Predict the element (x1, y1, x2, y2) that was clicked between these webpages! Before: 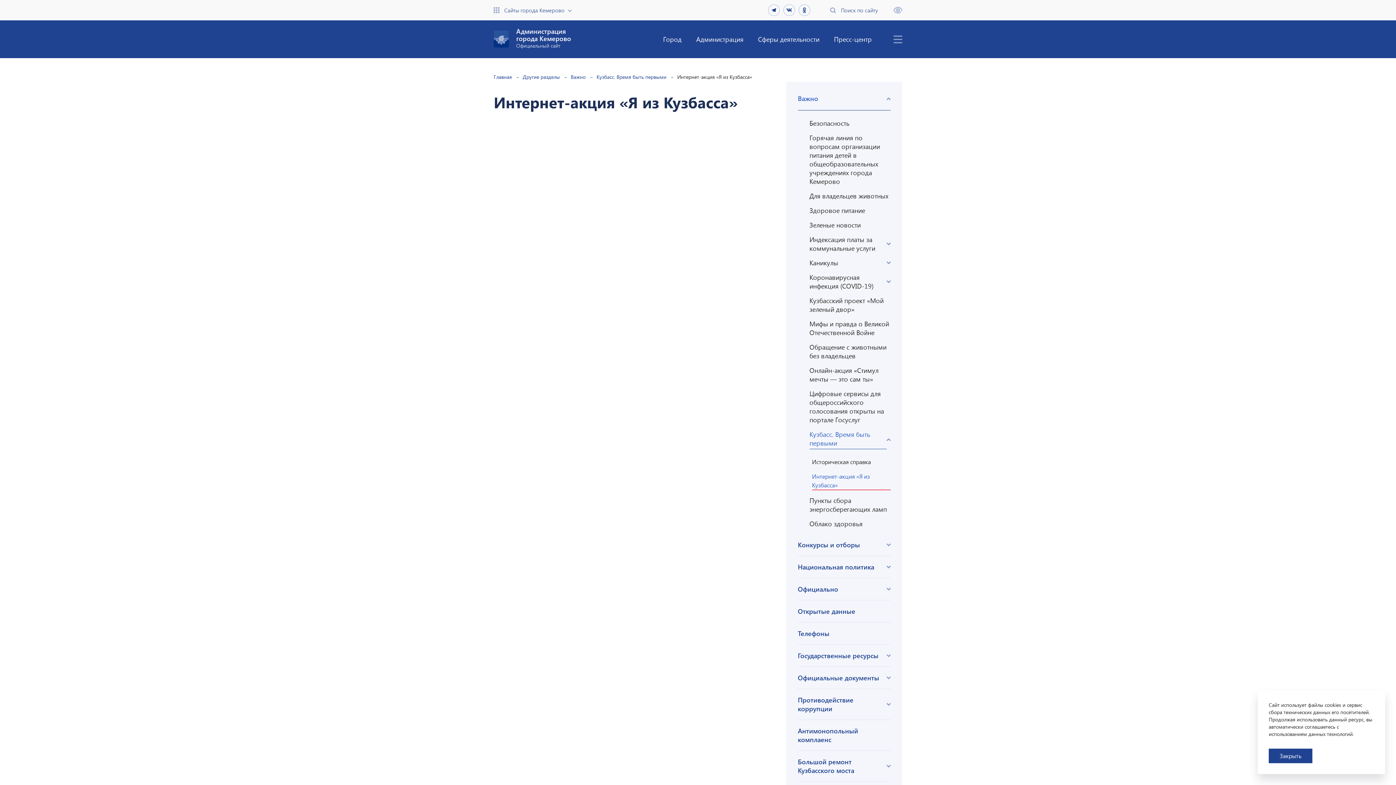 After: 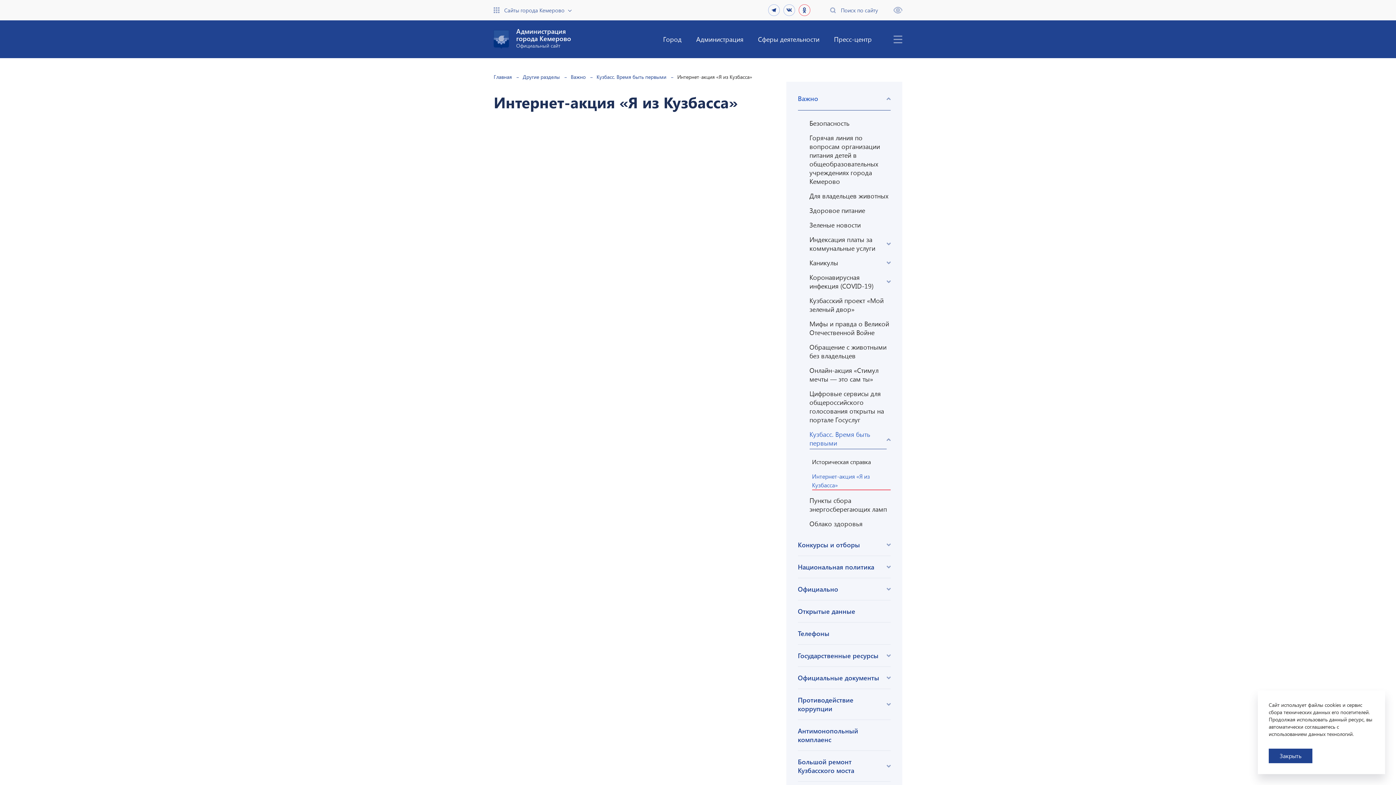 Action: bbox: (798, 4, 810, 16)